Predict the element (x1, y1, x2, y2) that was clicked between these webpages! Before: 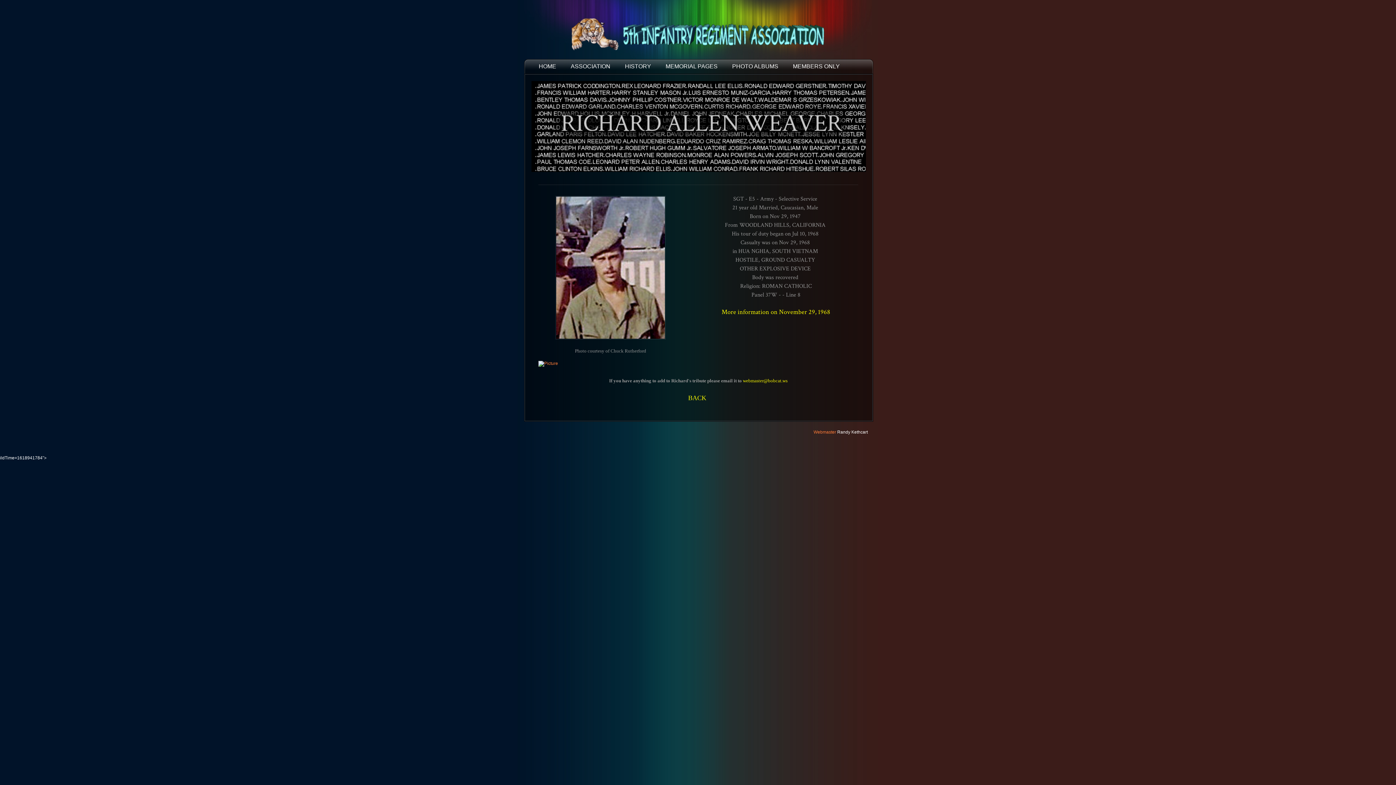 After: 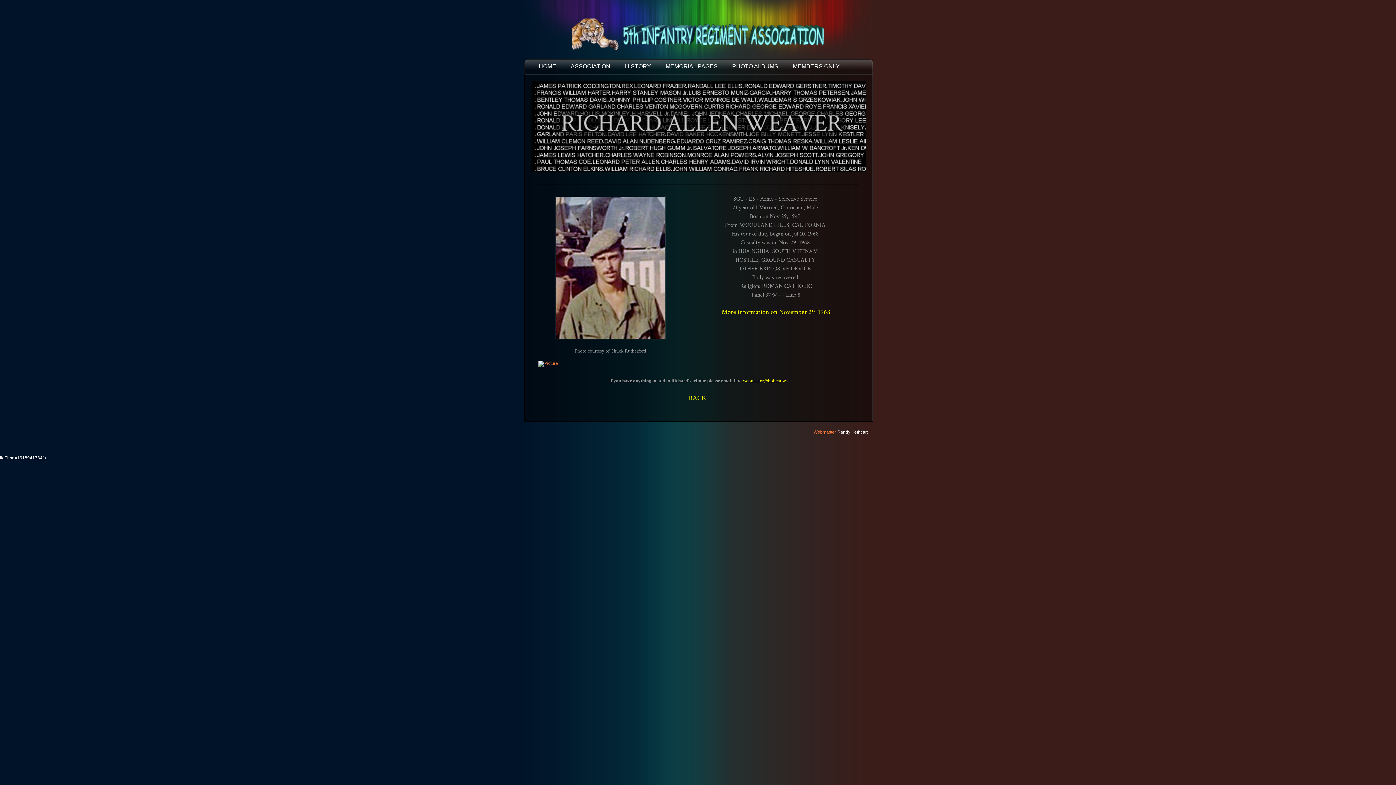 Action: bbox: (813, 429, 836, 435) label: Webmaster